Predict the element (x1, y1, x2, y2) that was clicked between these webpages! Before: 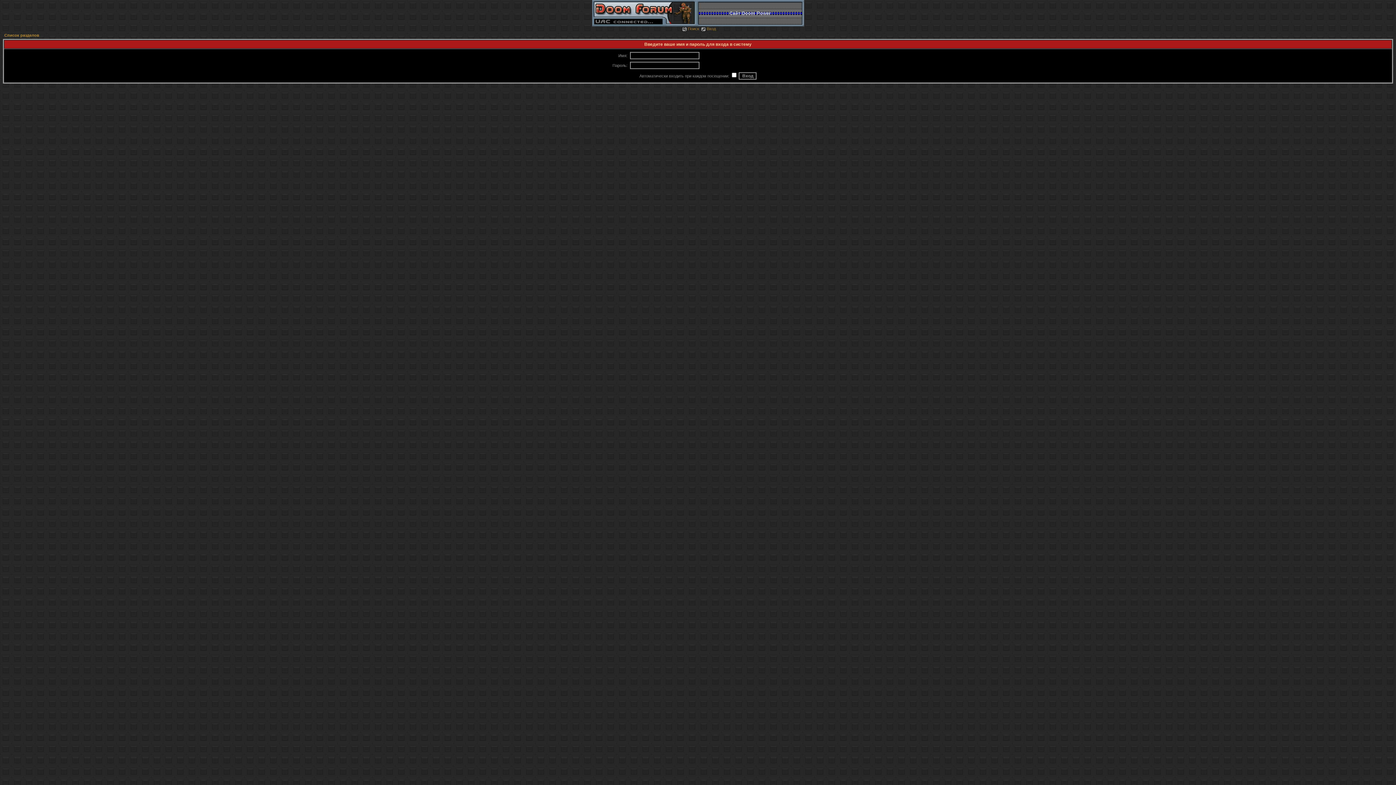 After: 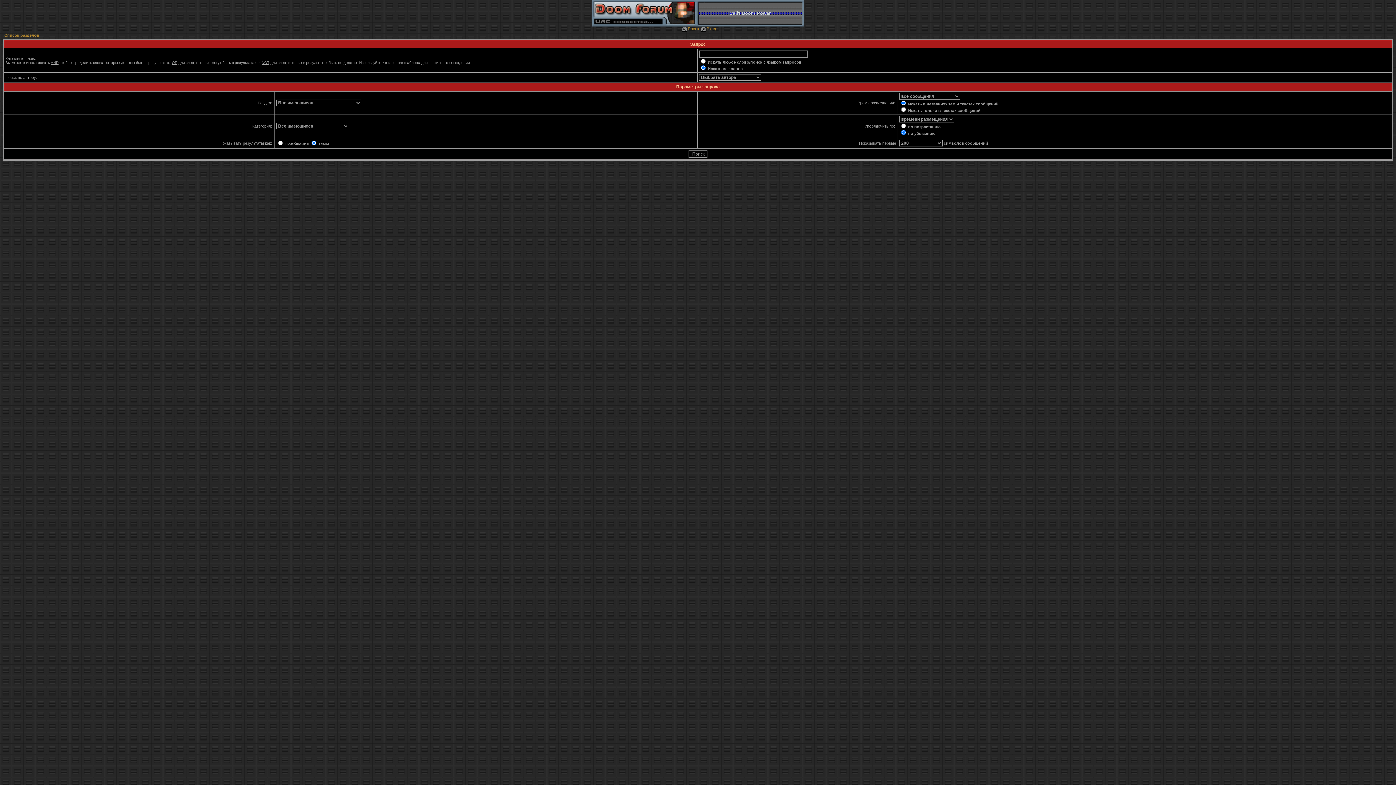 Action: label: Поиск bbox: (681, 26, 699, 30)